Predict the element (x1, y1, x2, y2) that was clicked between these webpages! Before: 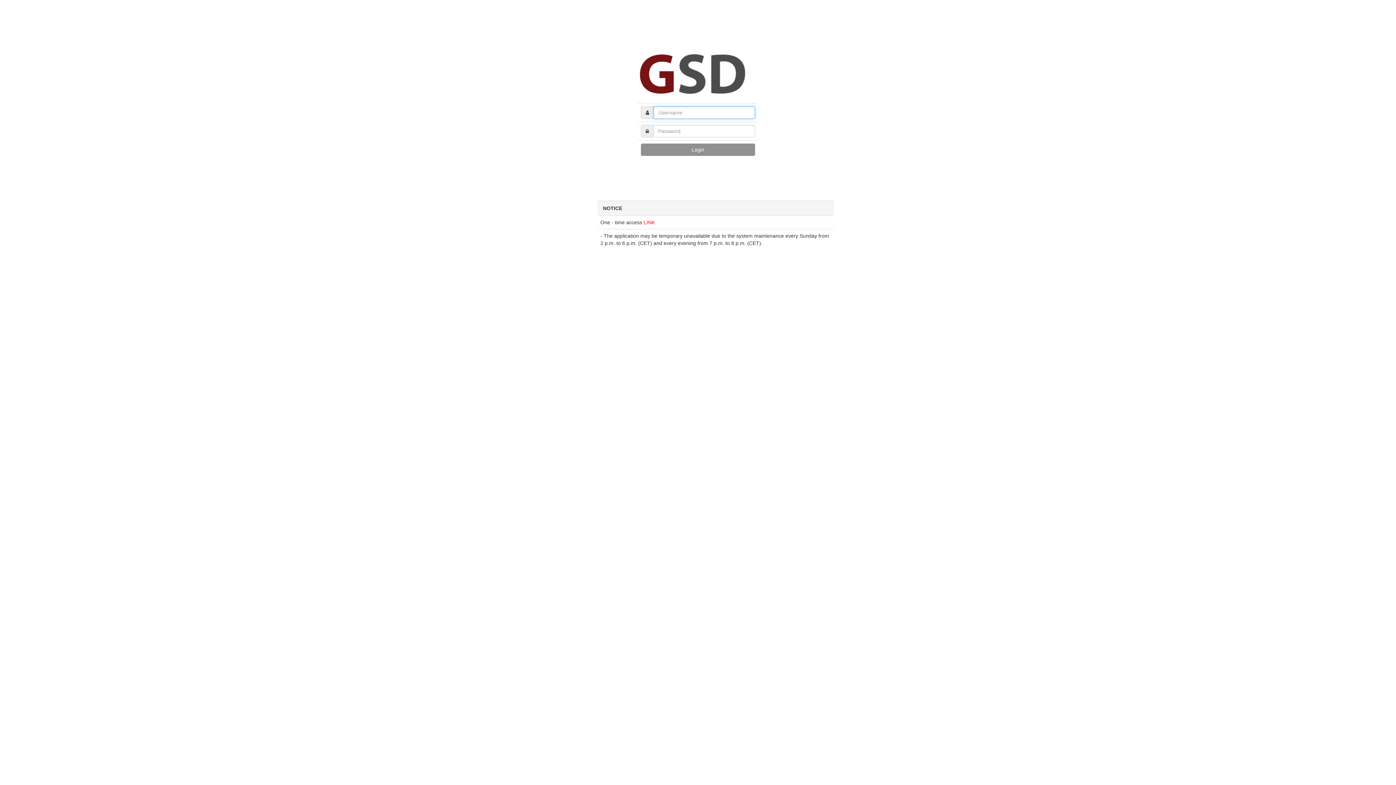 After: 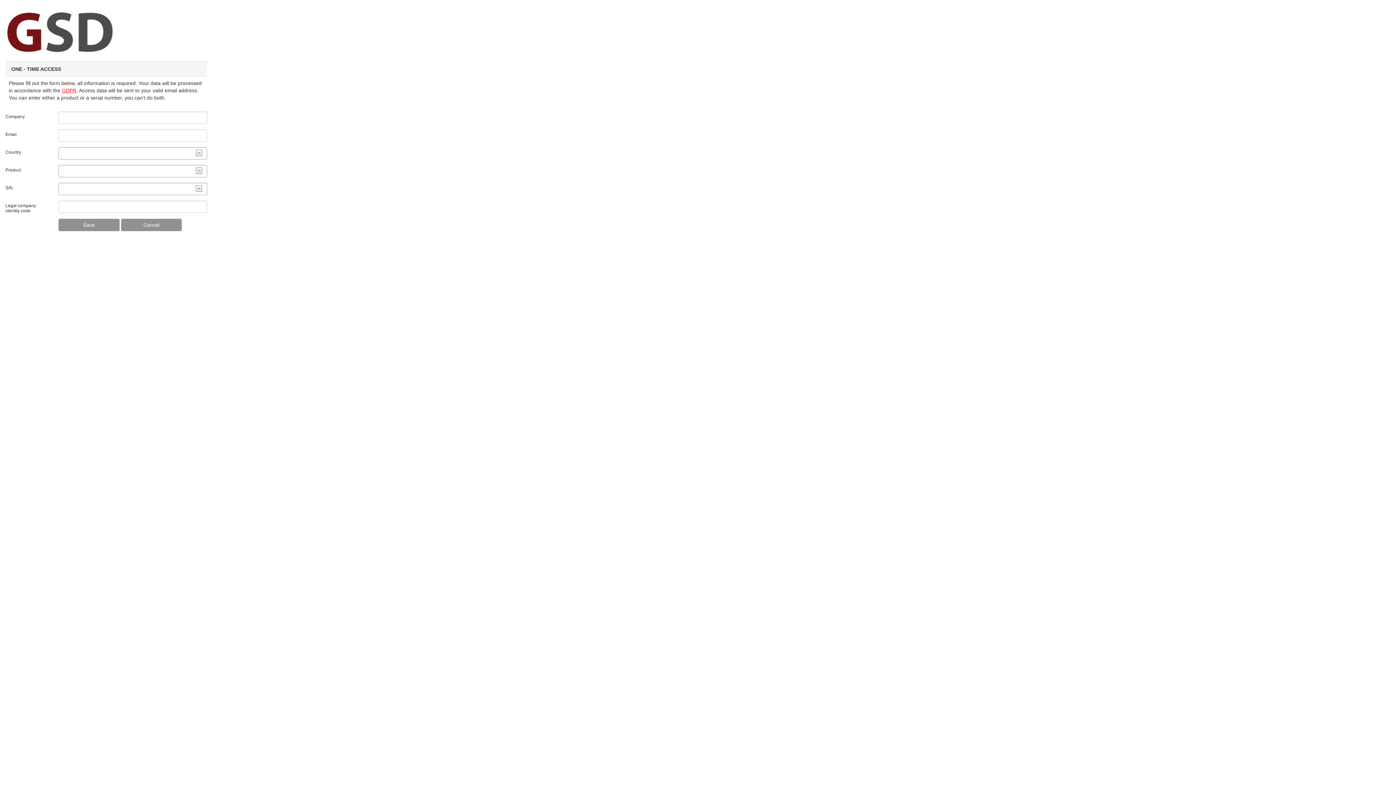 Action: bbox: (643, 219, 655, 225) label: LINK